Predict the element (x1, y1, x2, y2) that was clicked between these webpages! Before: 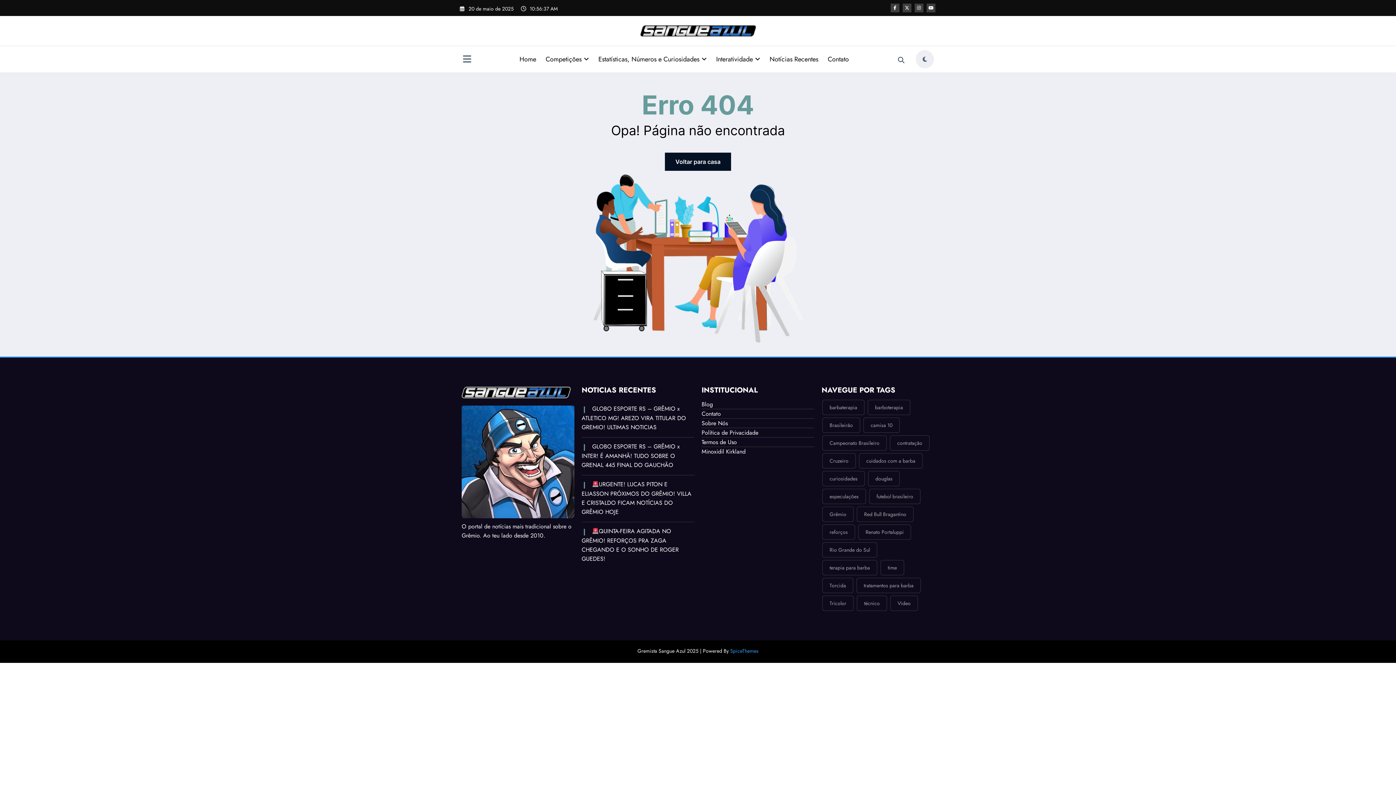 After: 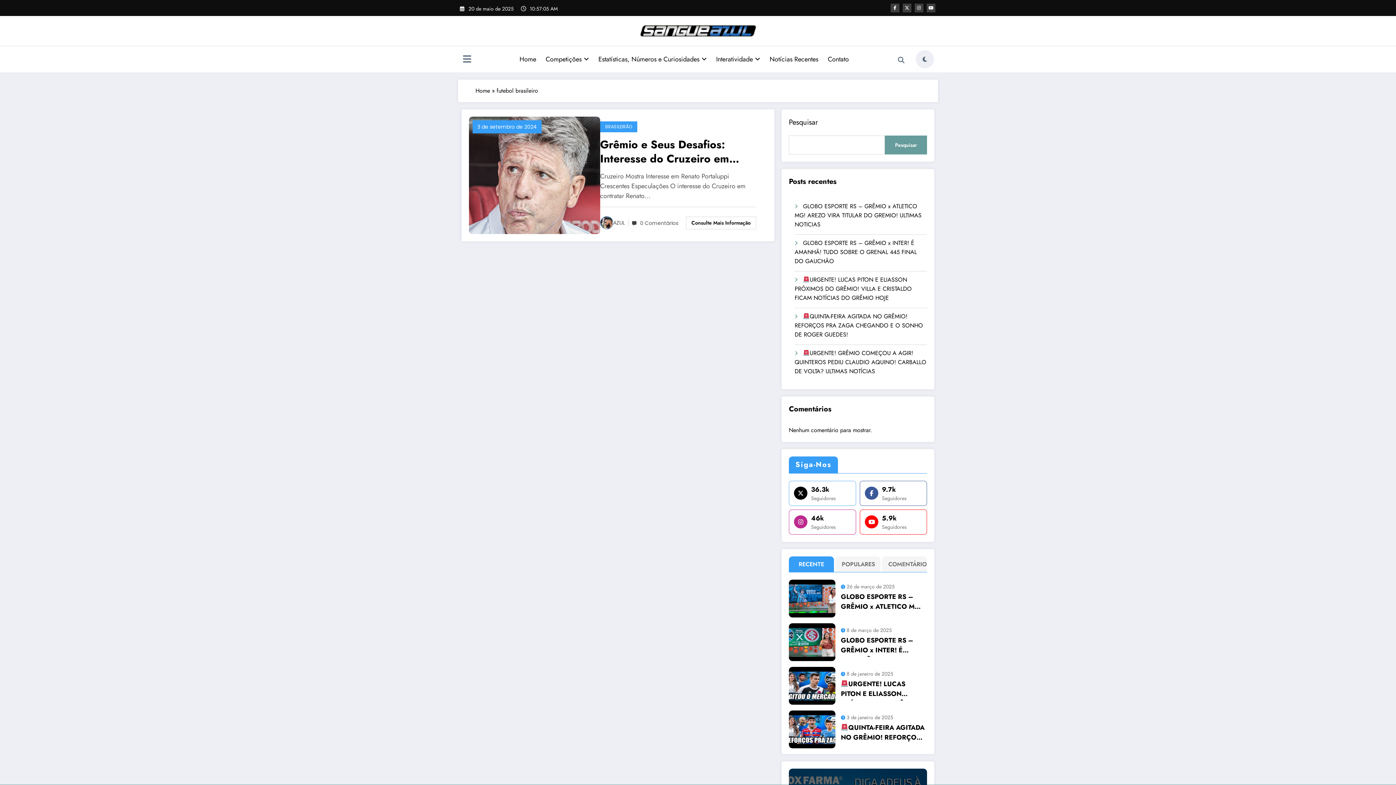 Action: label: futebol brasileiro (1 item) bbox: (869, 489, 920, 504)